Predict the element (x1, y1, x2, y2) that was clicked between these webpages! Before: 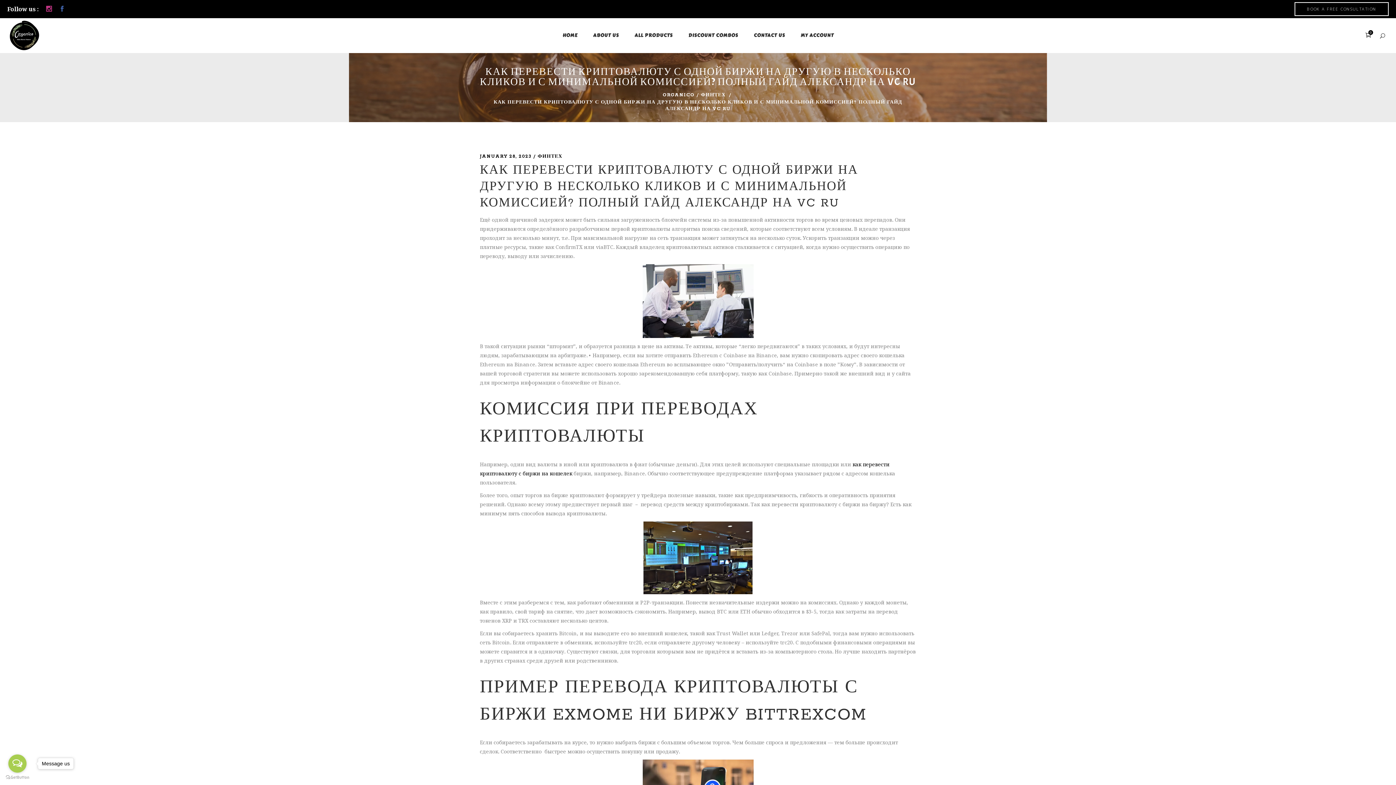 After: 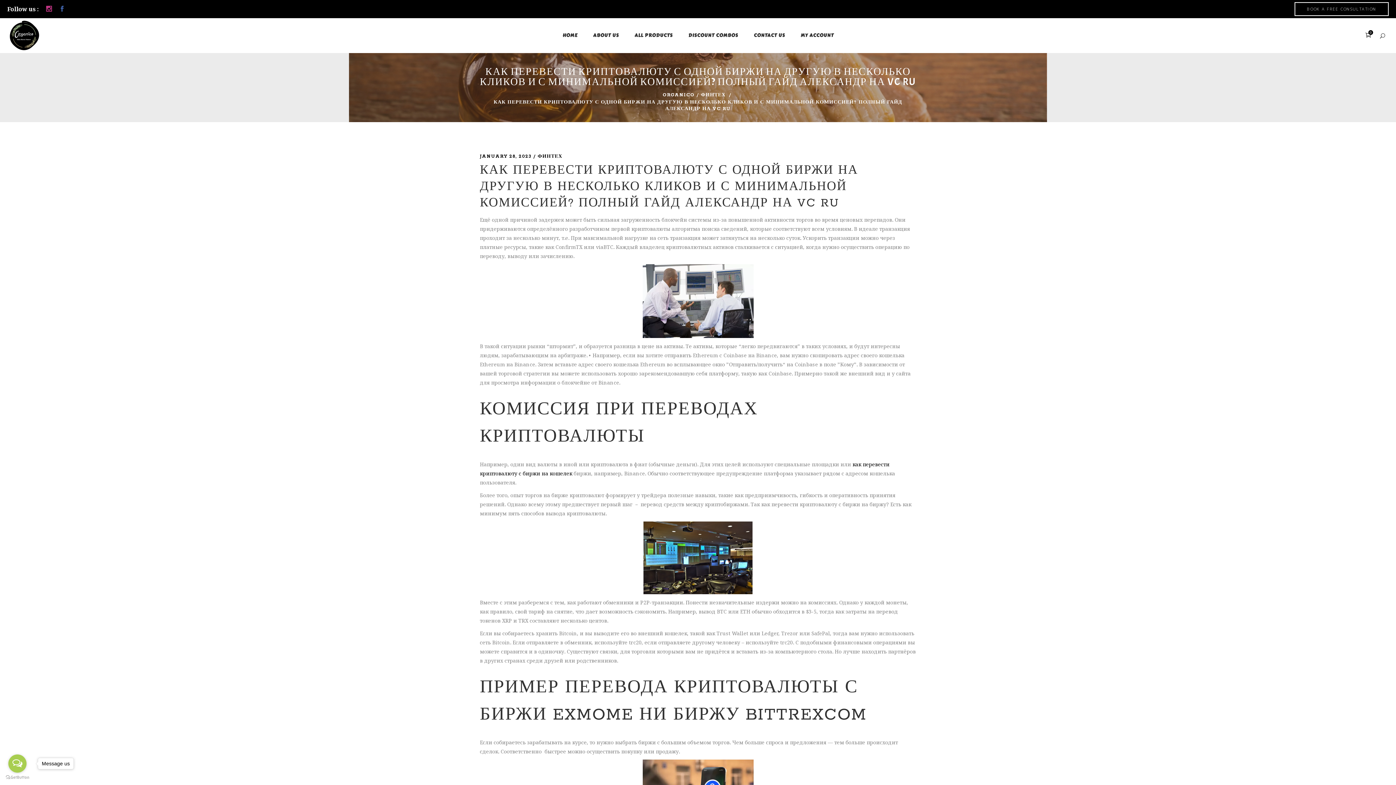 Action: label: Open messengers list bbox: (8, 754, 26, 773)